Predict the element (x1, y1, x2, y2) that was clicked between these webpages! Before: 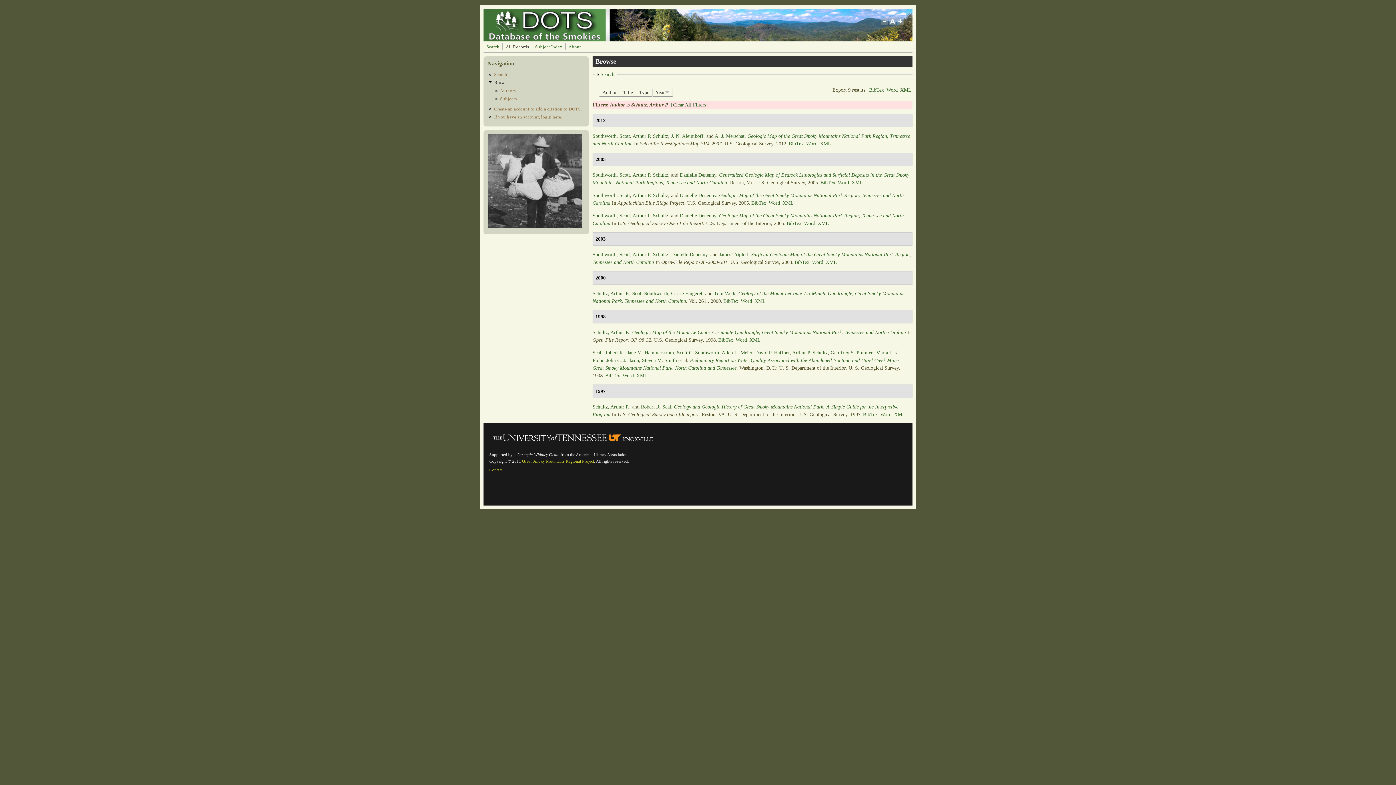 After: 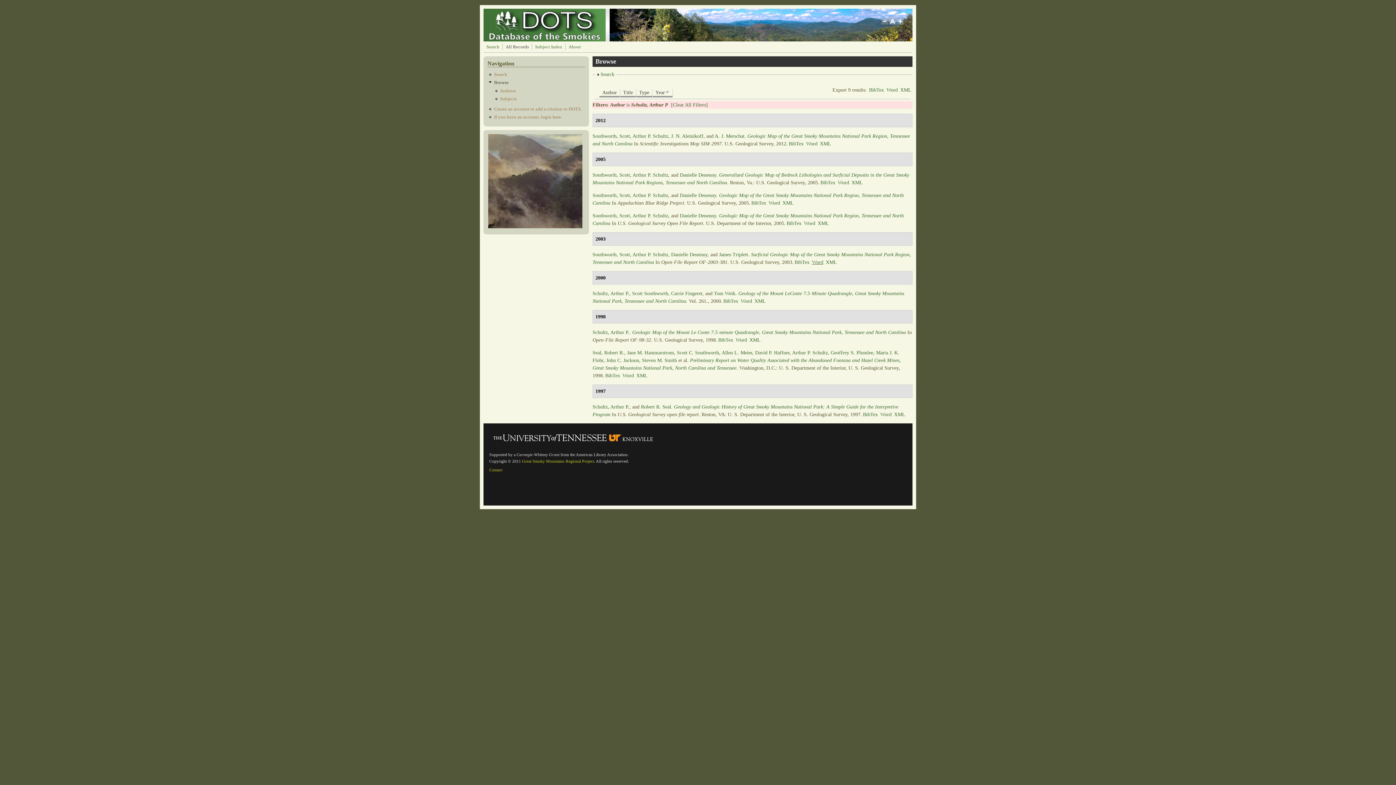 Action: label: Word bbox: (812, 259, 823, 265)